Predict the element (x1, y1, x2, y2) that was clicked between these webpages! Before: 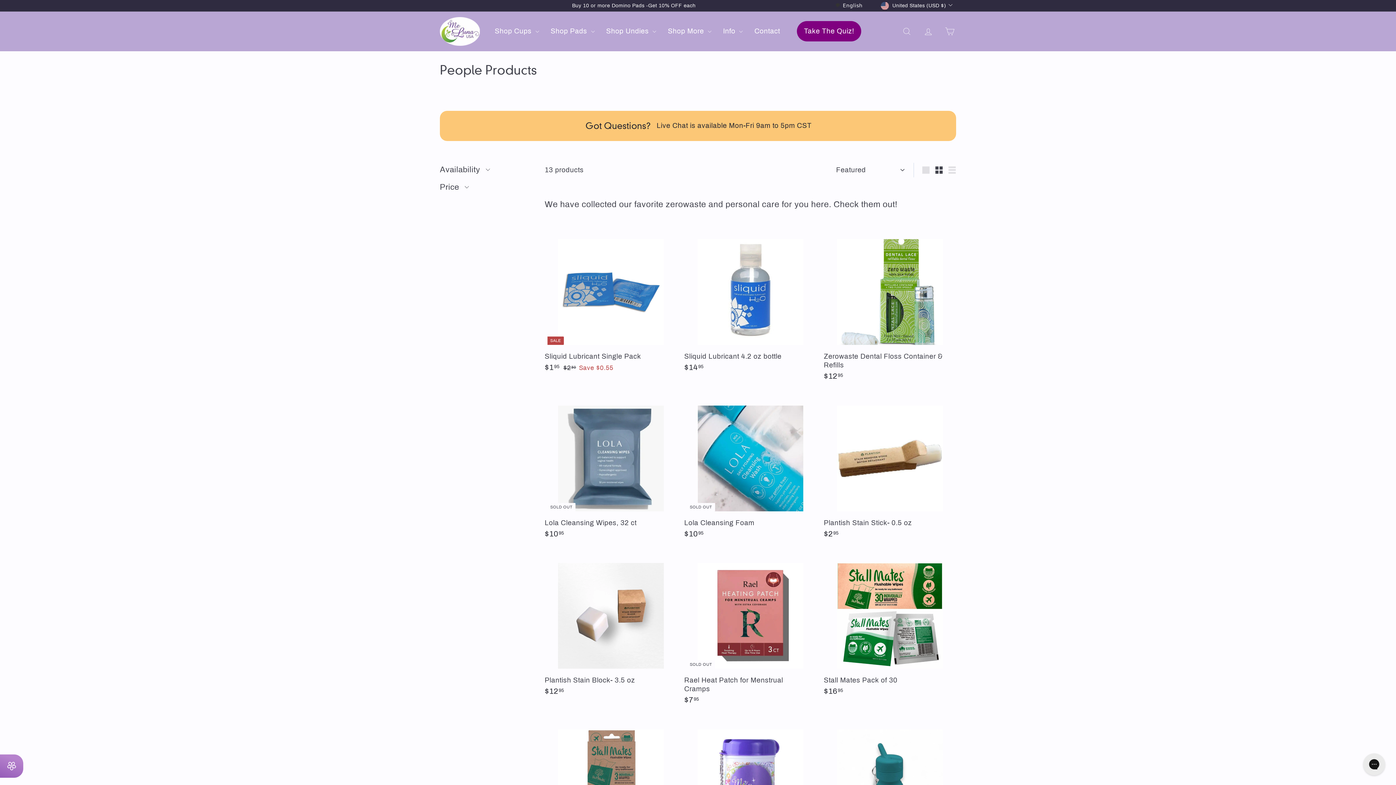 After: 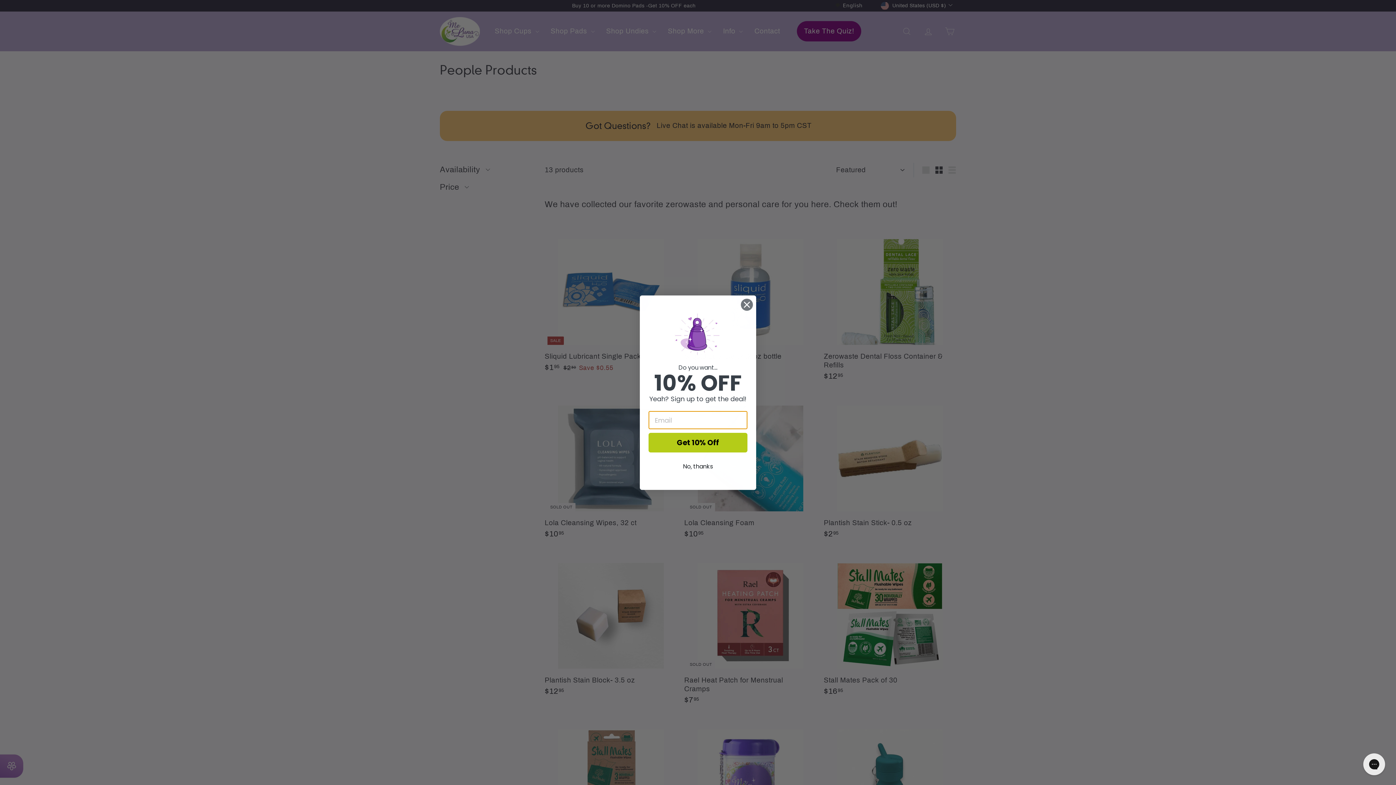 Action: bbox: (806, 729, 820, 743) label: Add to cart